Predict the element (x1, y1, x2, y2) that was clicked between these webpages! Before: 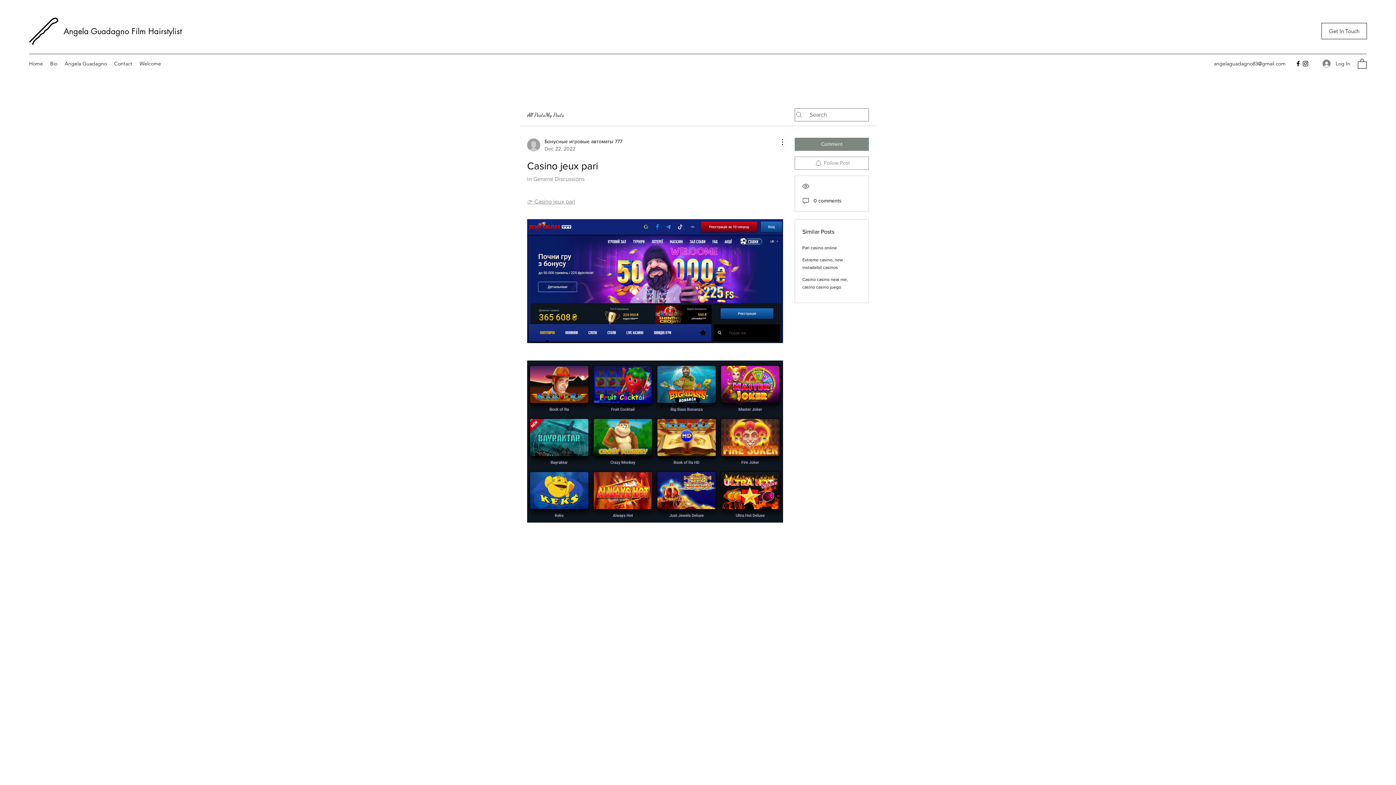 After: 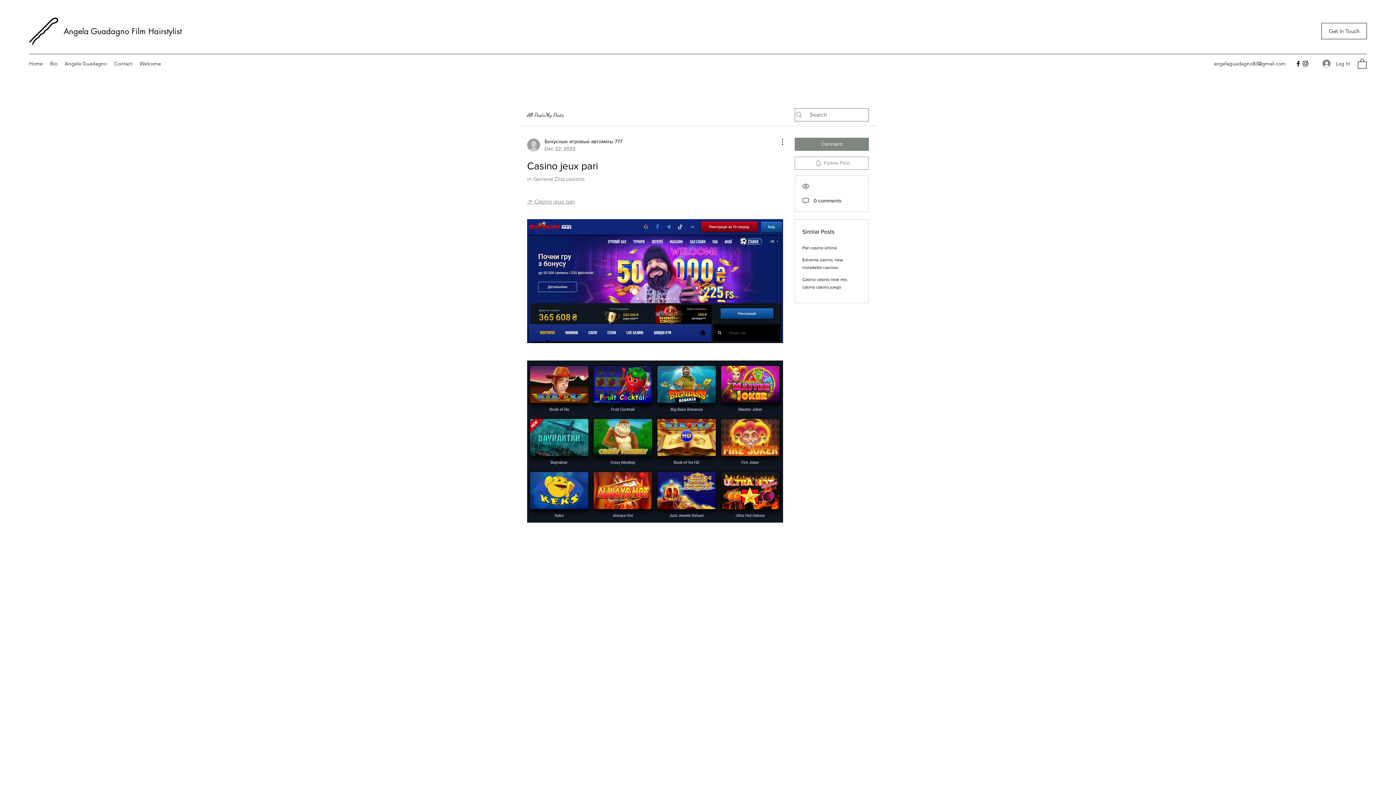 Action: label: Instagram bbox: (1302, 60, 1309, 67)